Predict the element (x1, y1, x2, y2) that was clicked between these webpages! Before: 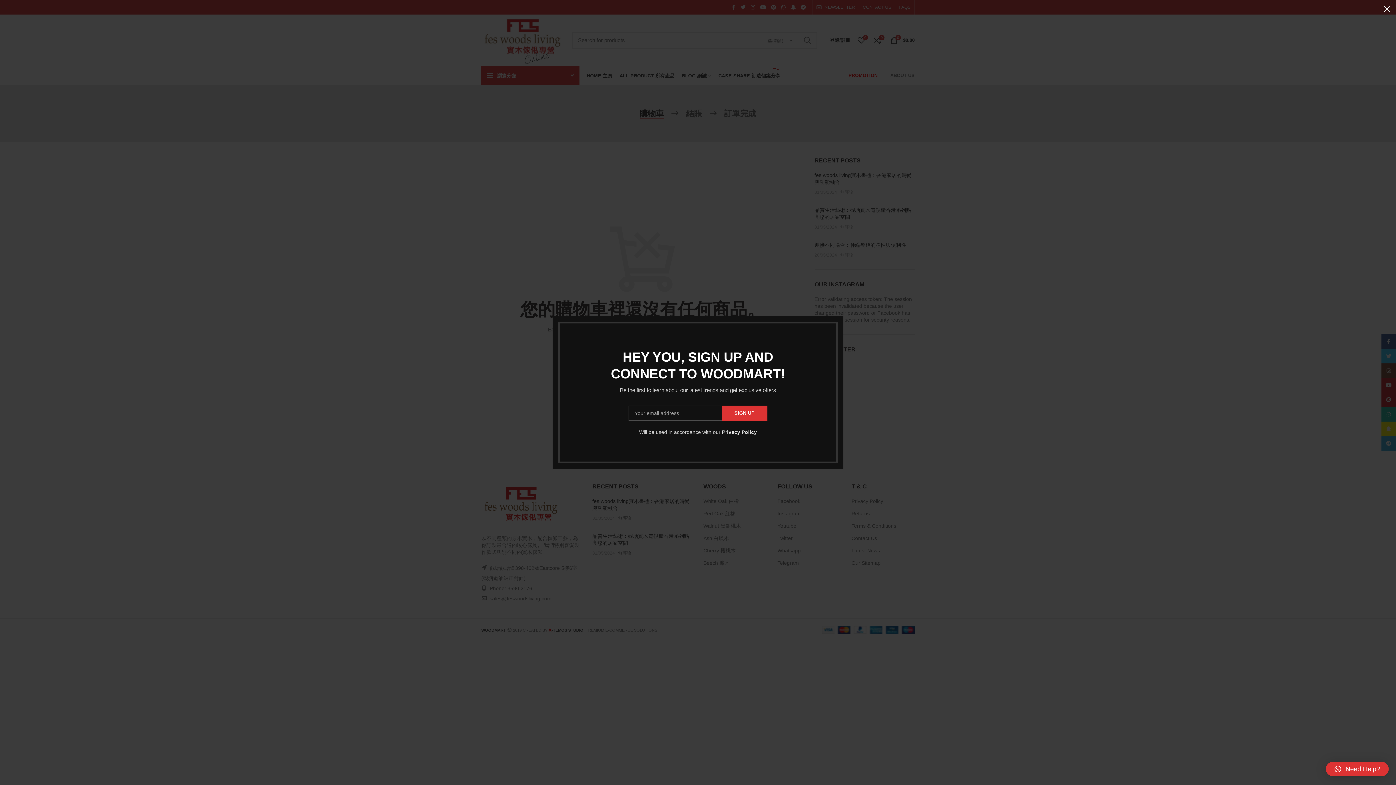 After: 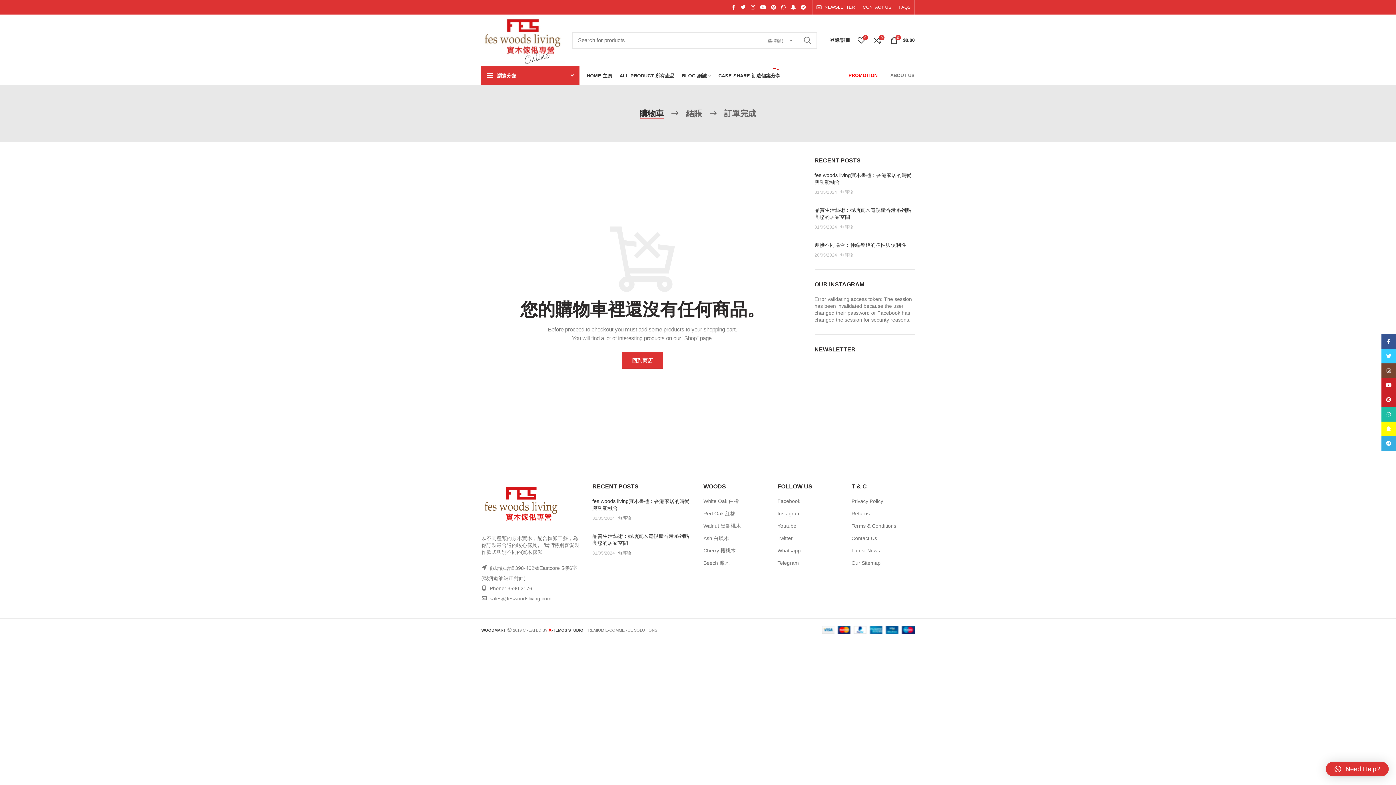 Action: bbox: (1378, 0, 1396, 18) label: ×